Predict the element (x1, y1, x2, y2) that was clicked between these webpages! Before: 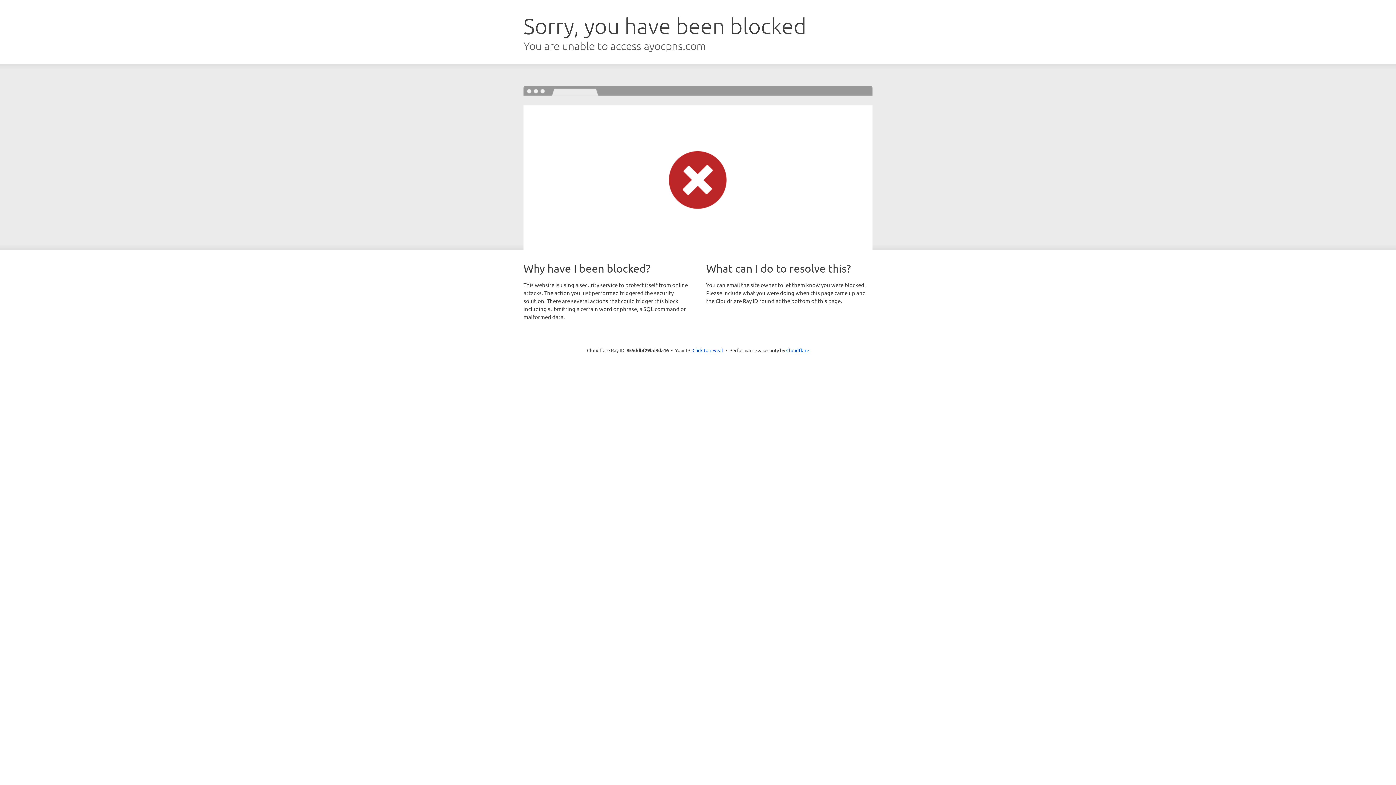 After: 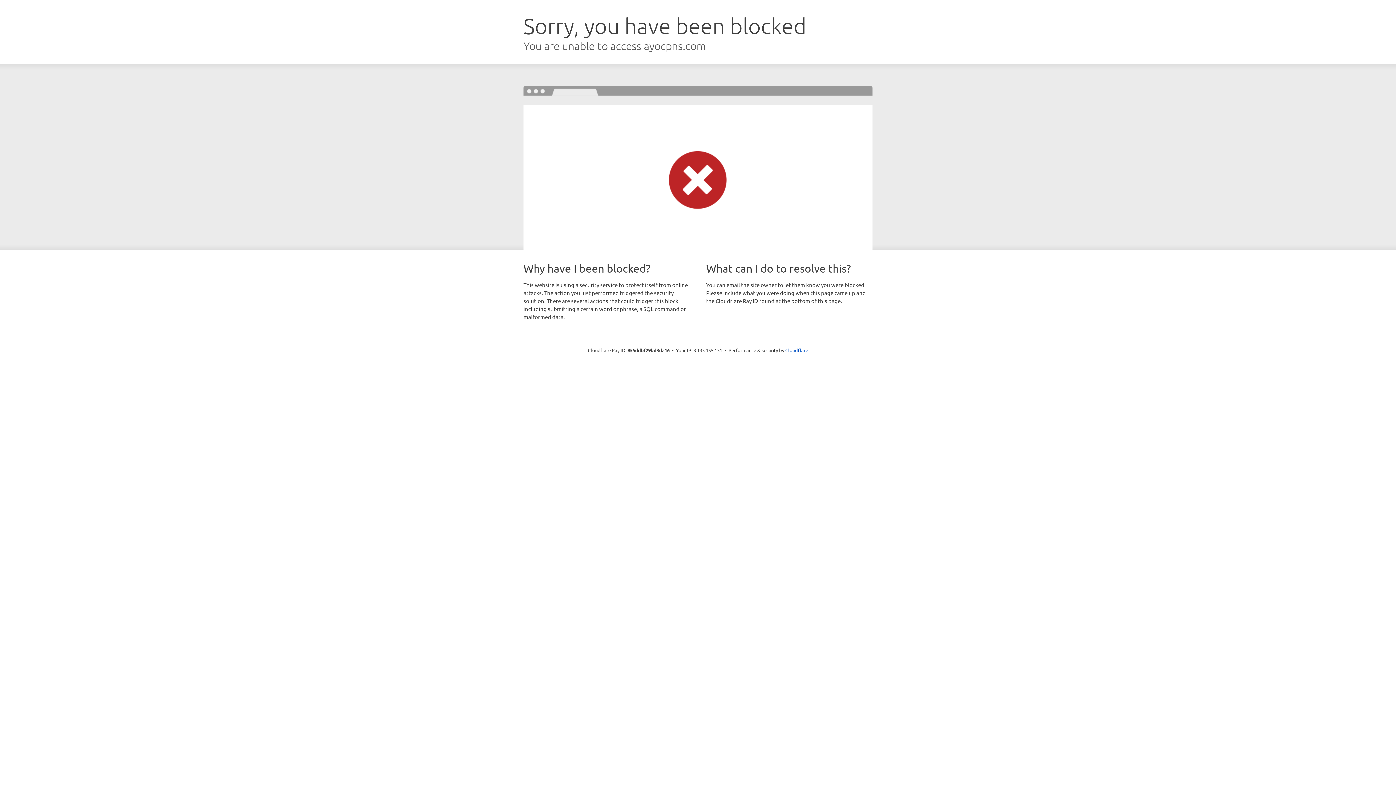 Action: label: Click to reveal bbox: (692, 346, 723, 353)